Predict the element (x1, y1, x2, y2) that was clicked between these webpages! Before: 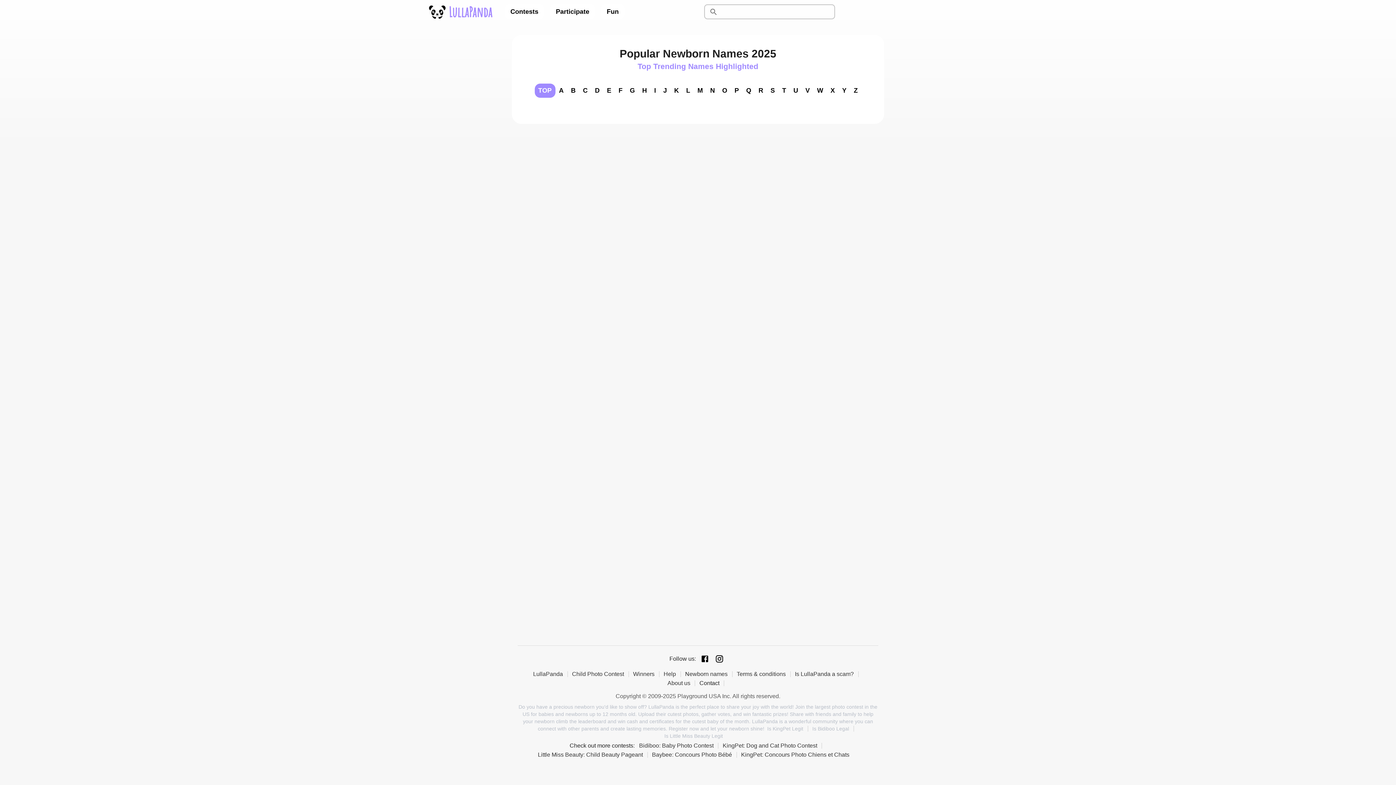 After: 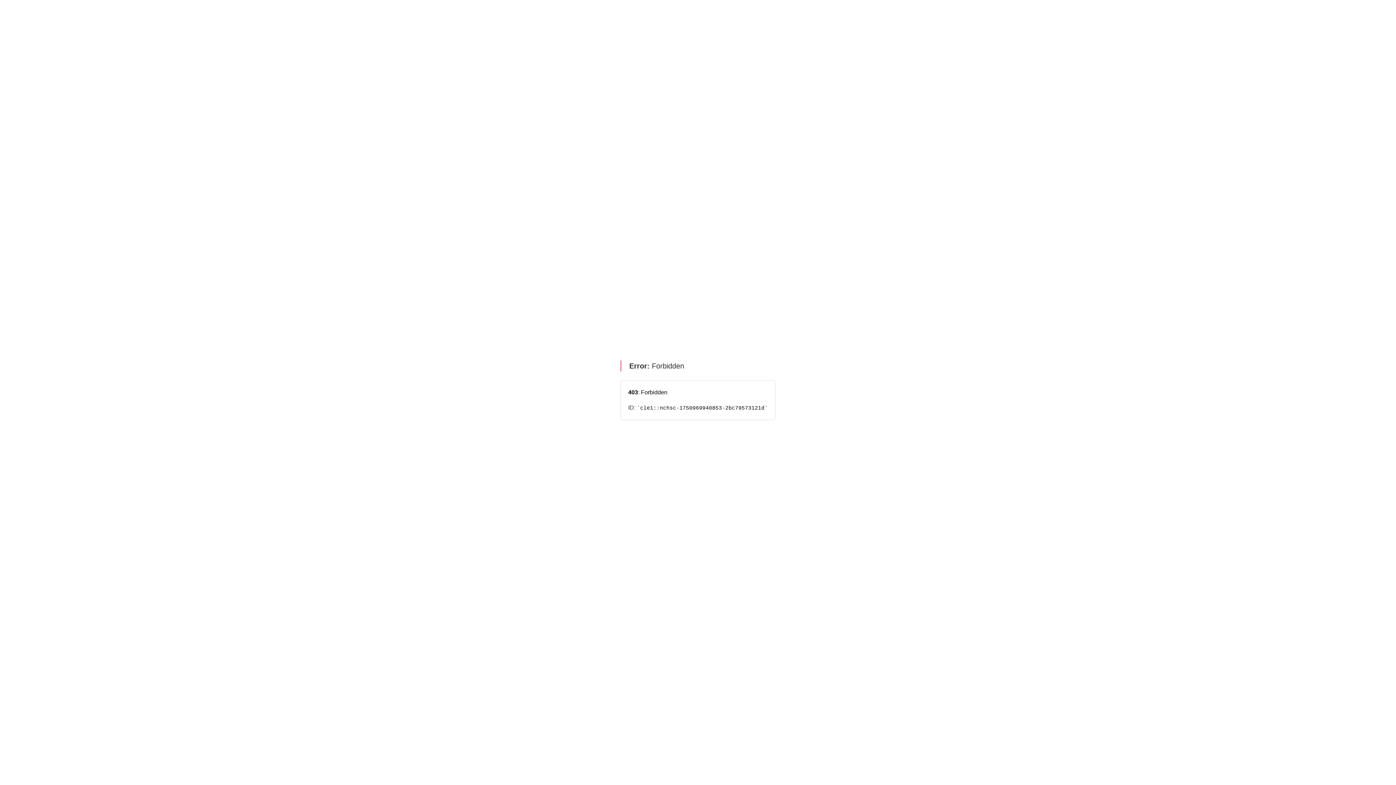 Action: label: Contests bbox: (504, 3, 544, 19)